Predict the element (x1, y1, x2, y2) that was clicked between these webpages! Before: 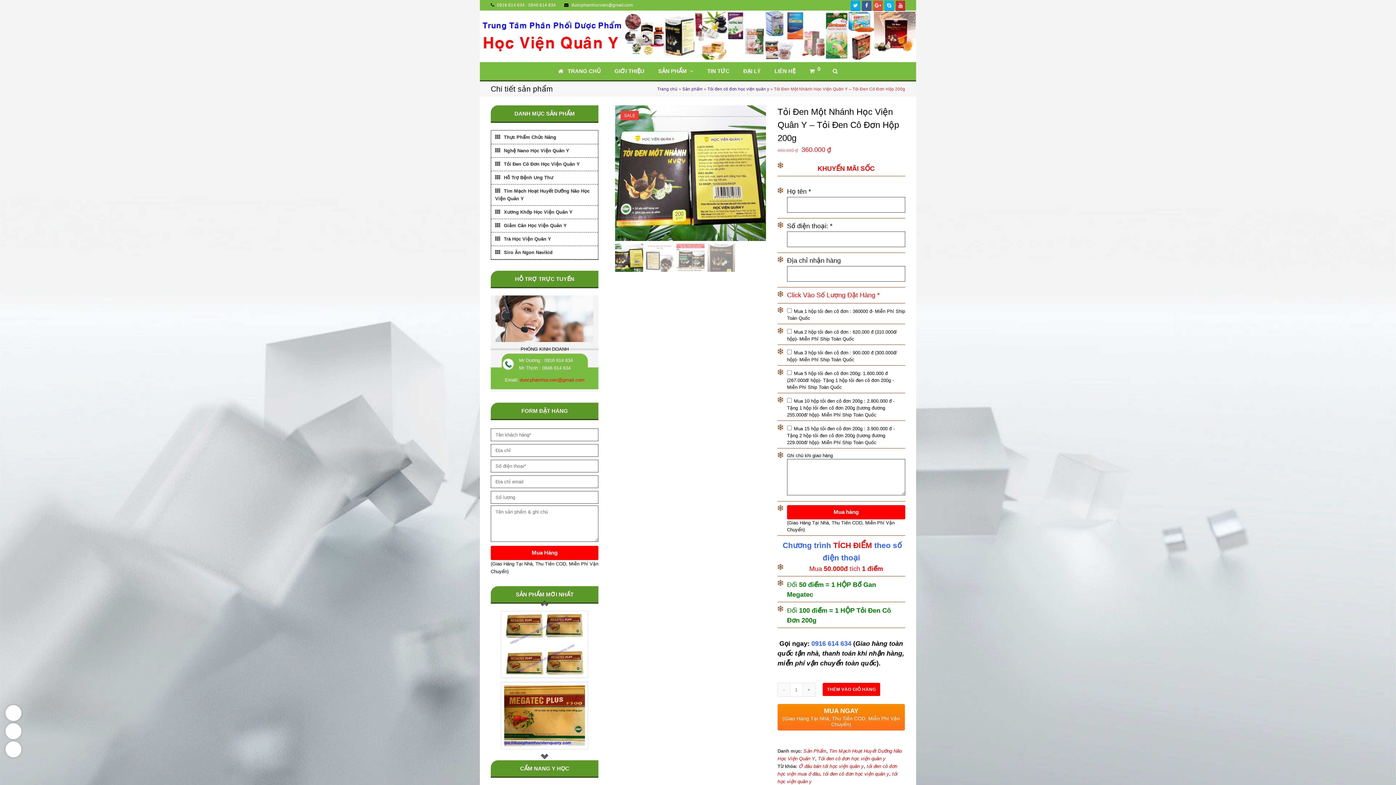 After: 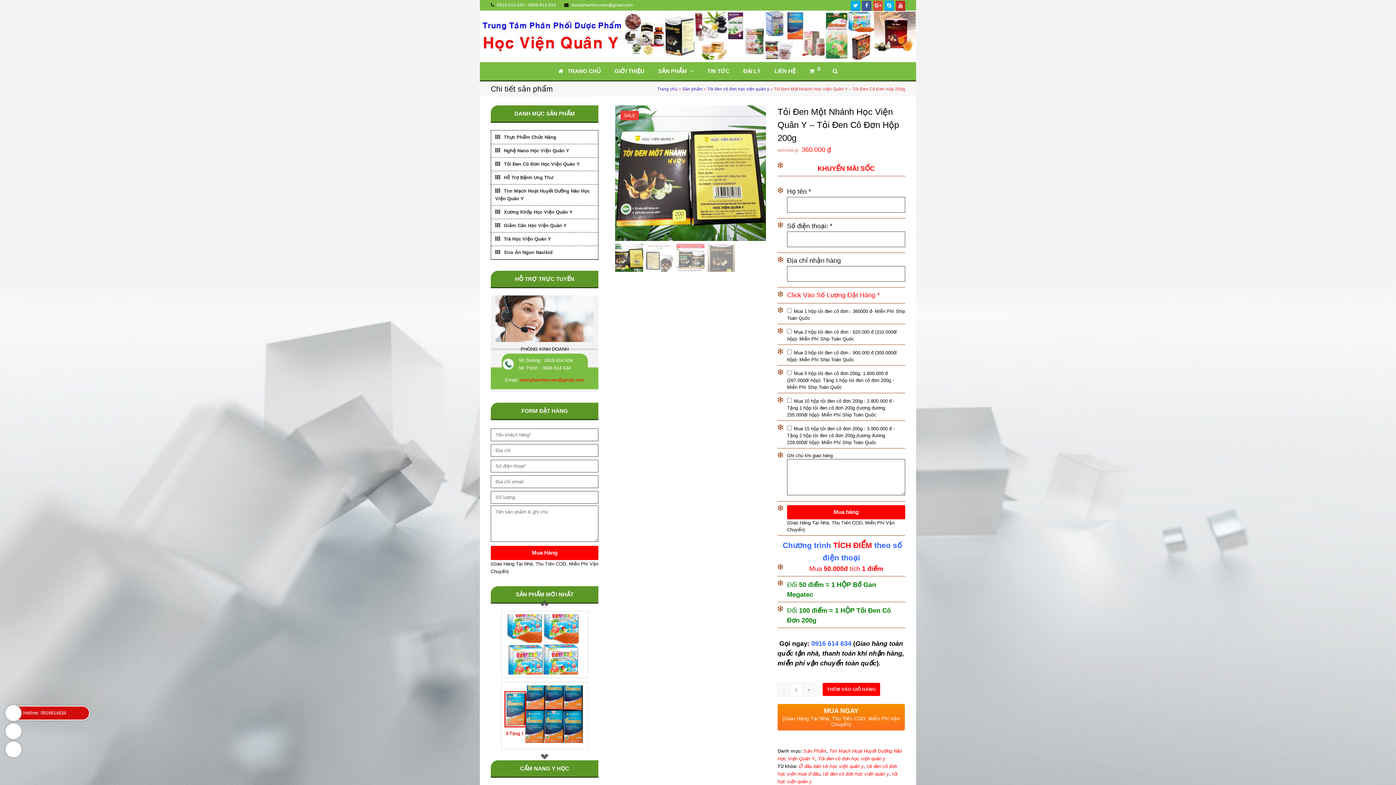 Action: label: Hotline: 0916614634 bbox: (6, 706, 20, 720)